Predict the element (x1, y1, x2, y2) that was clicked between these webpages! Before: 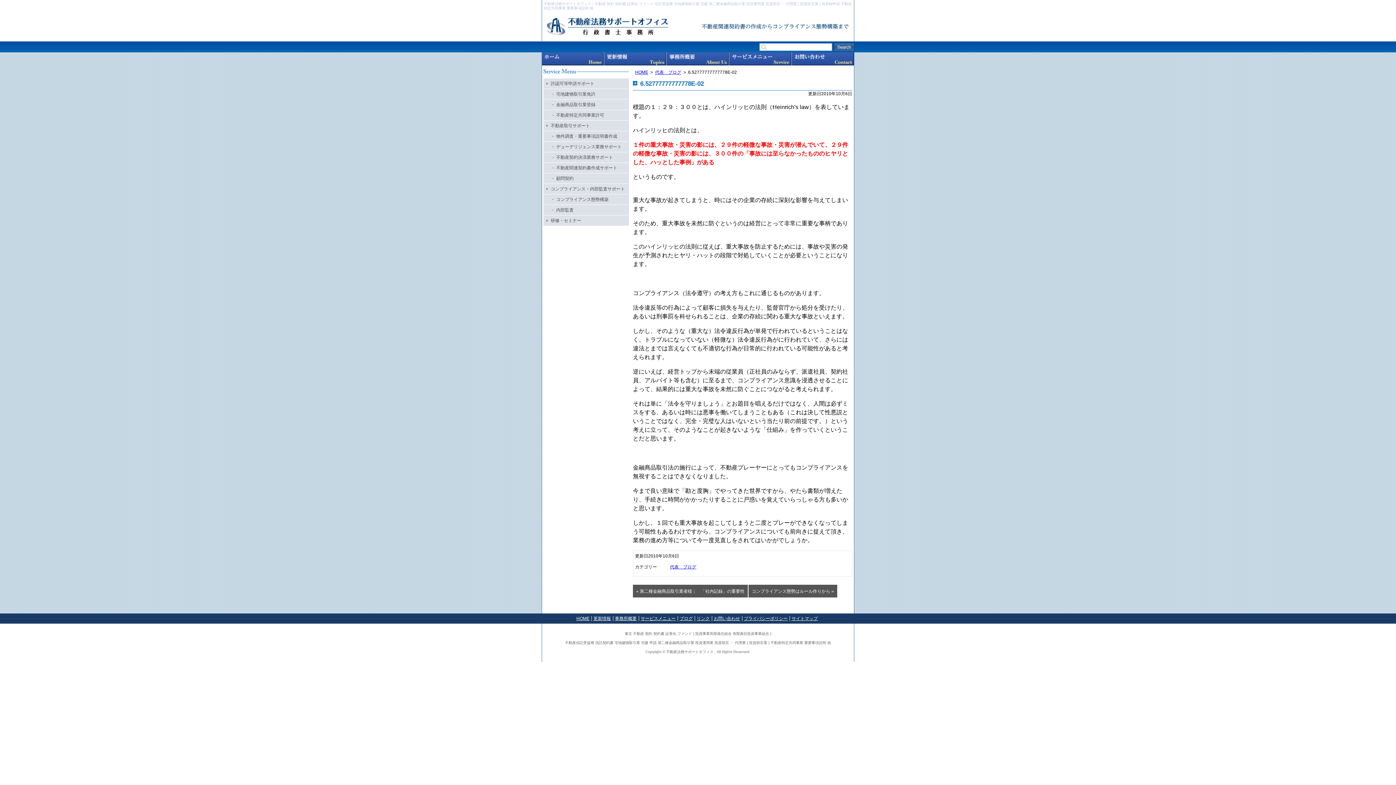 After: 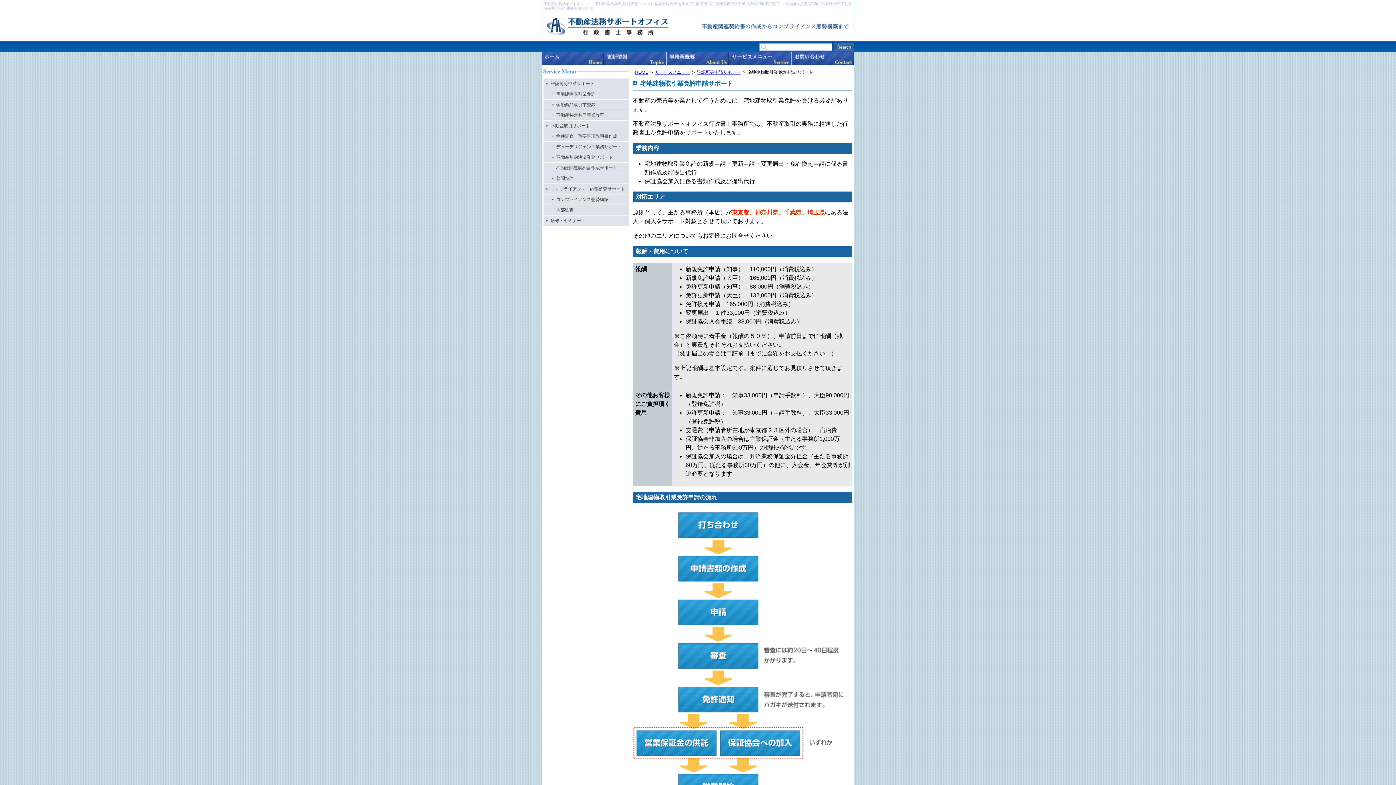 Action: bbox: (543, 89, 629, 99) label: 宅地建物取引業免許